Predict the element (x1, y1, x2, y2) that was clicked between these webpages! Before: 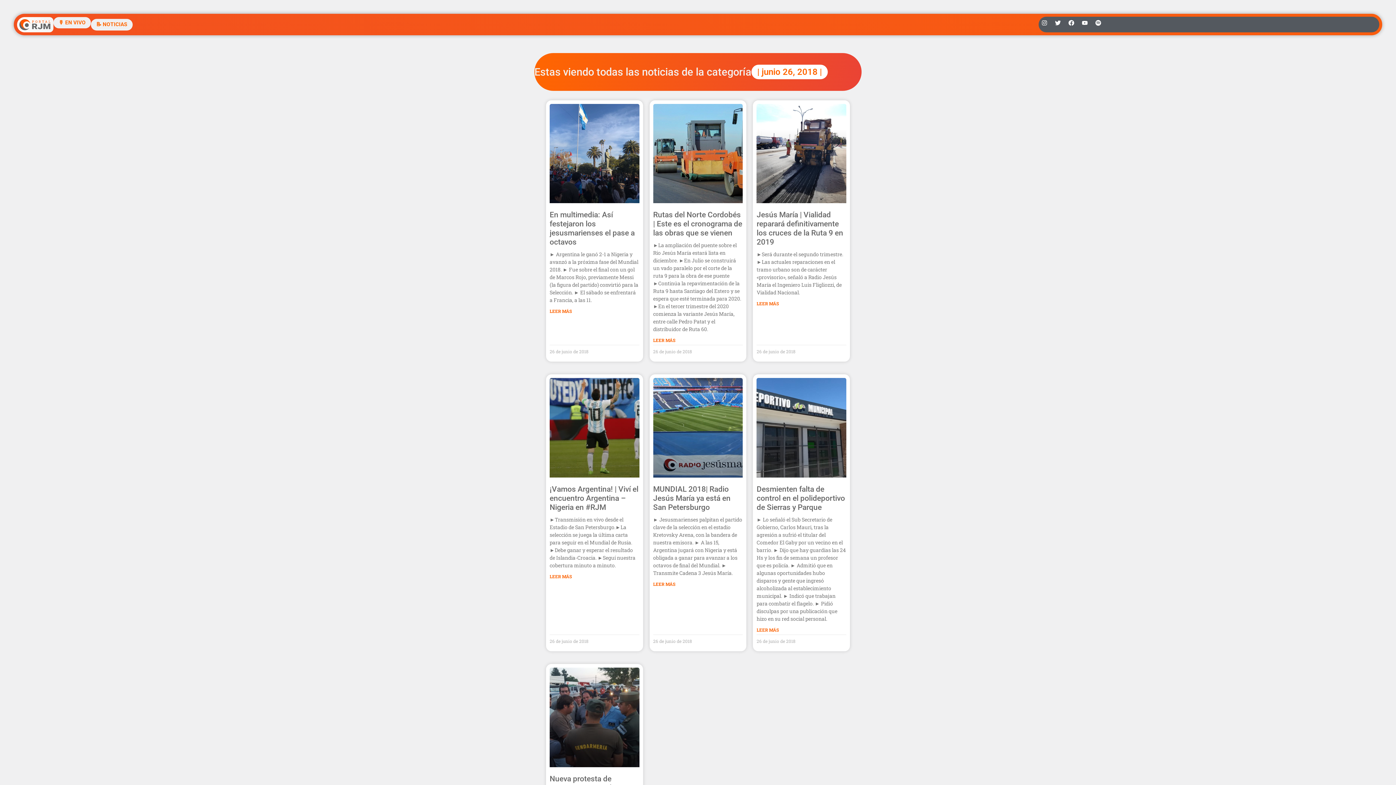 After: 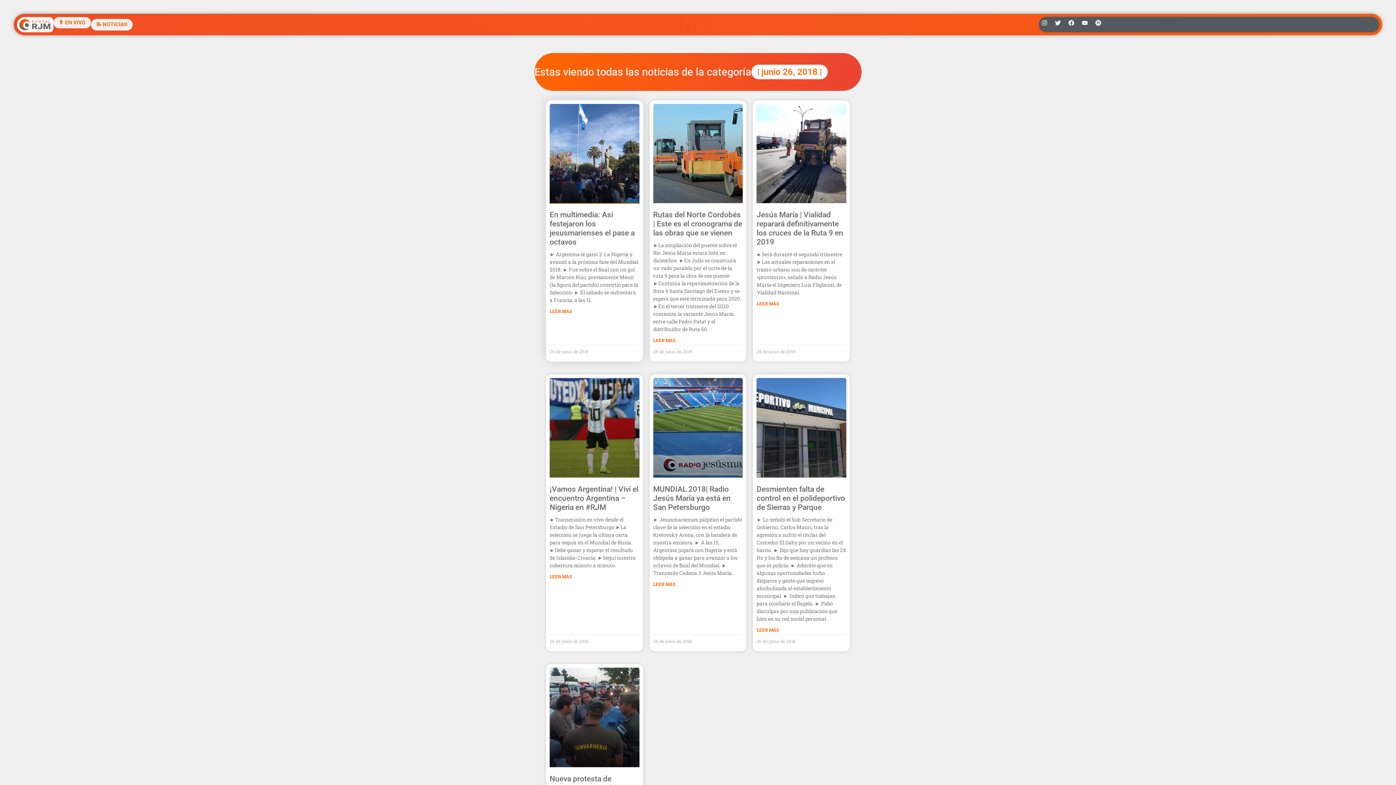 Action: bbox: (549, 103, 639, 203)